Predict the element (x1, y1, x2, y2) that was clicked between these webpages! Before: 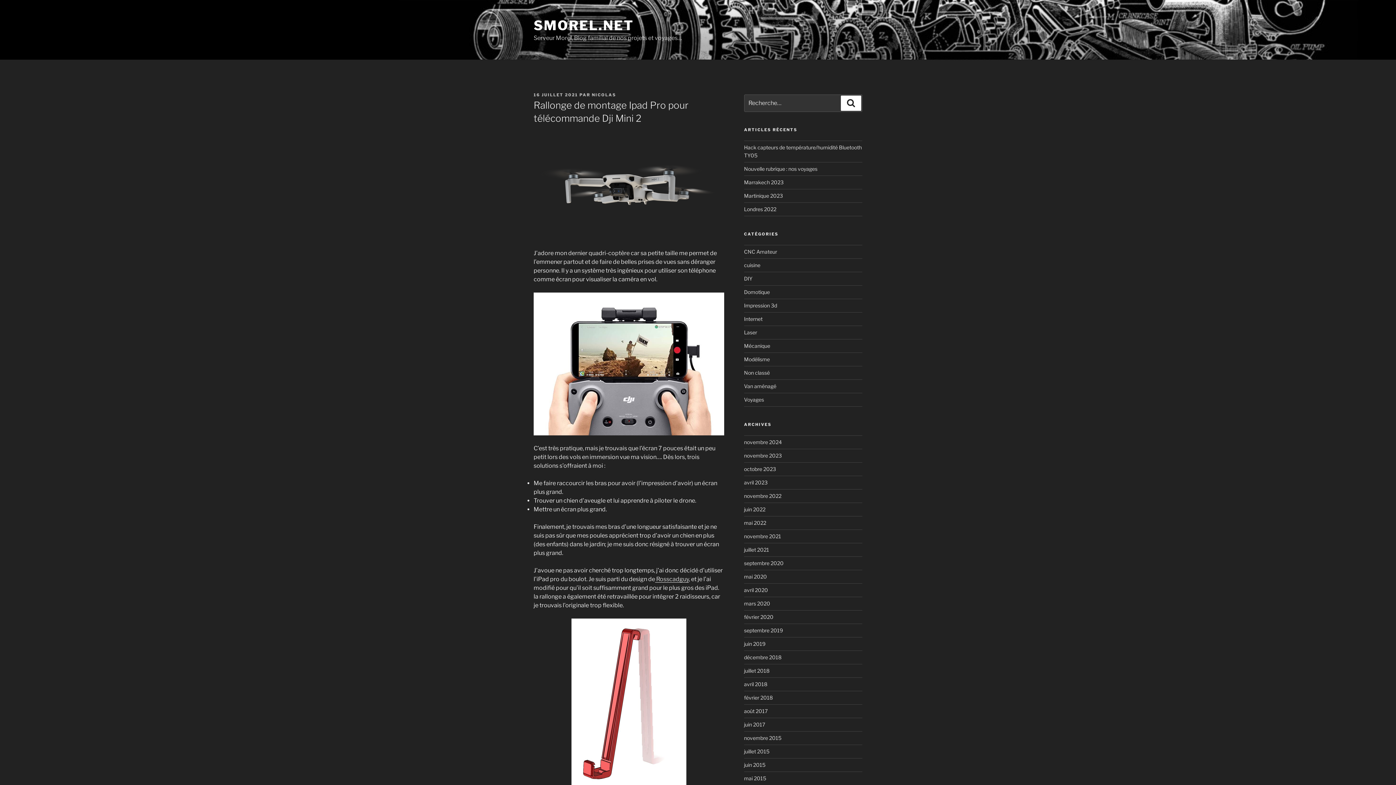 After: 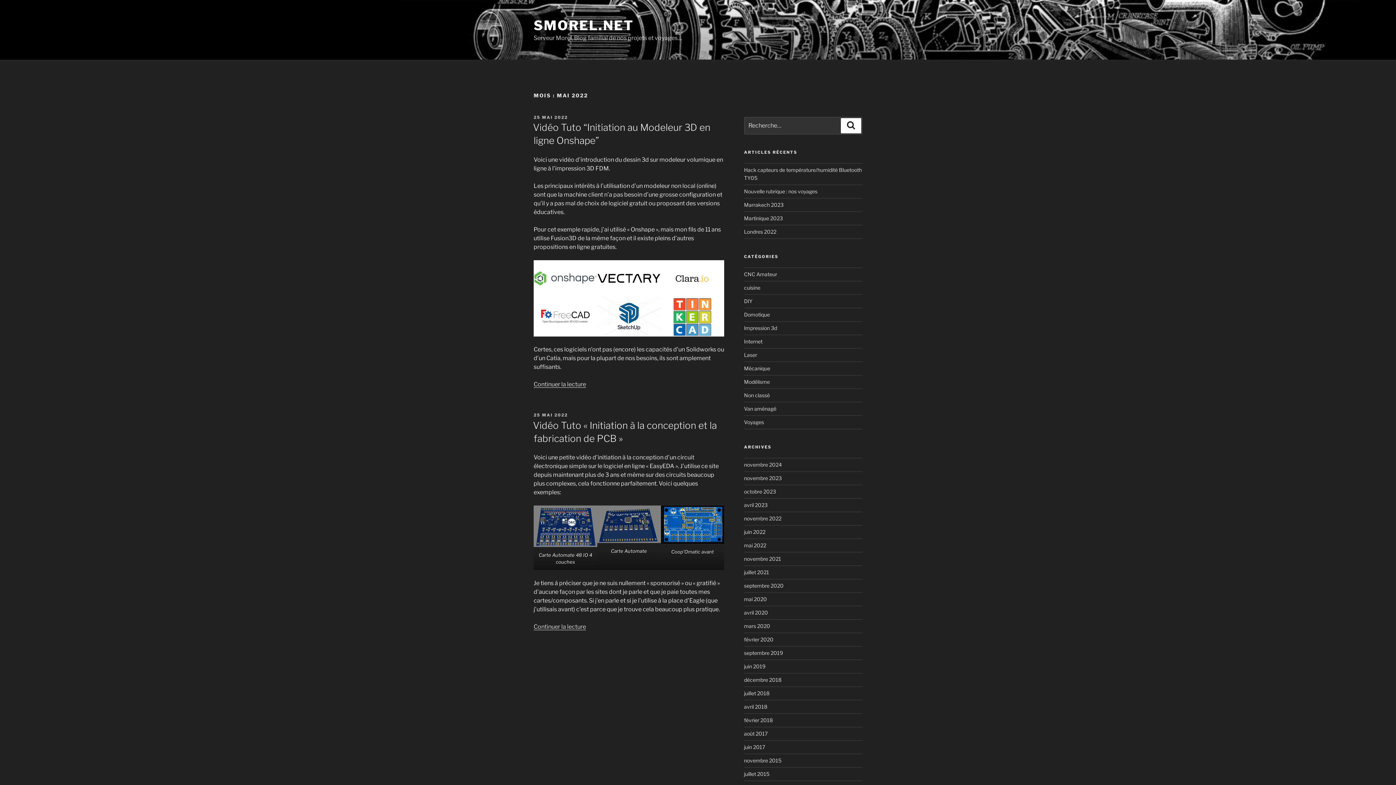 Action: bbox: (744, 520, 766, 526) label: mai 2022